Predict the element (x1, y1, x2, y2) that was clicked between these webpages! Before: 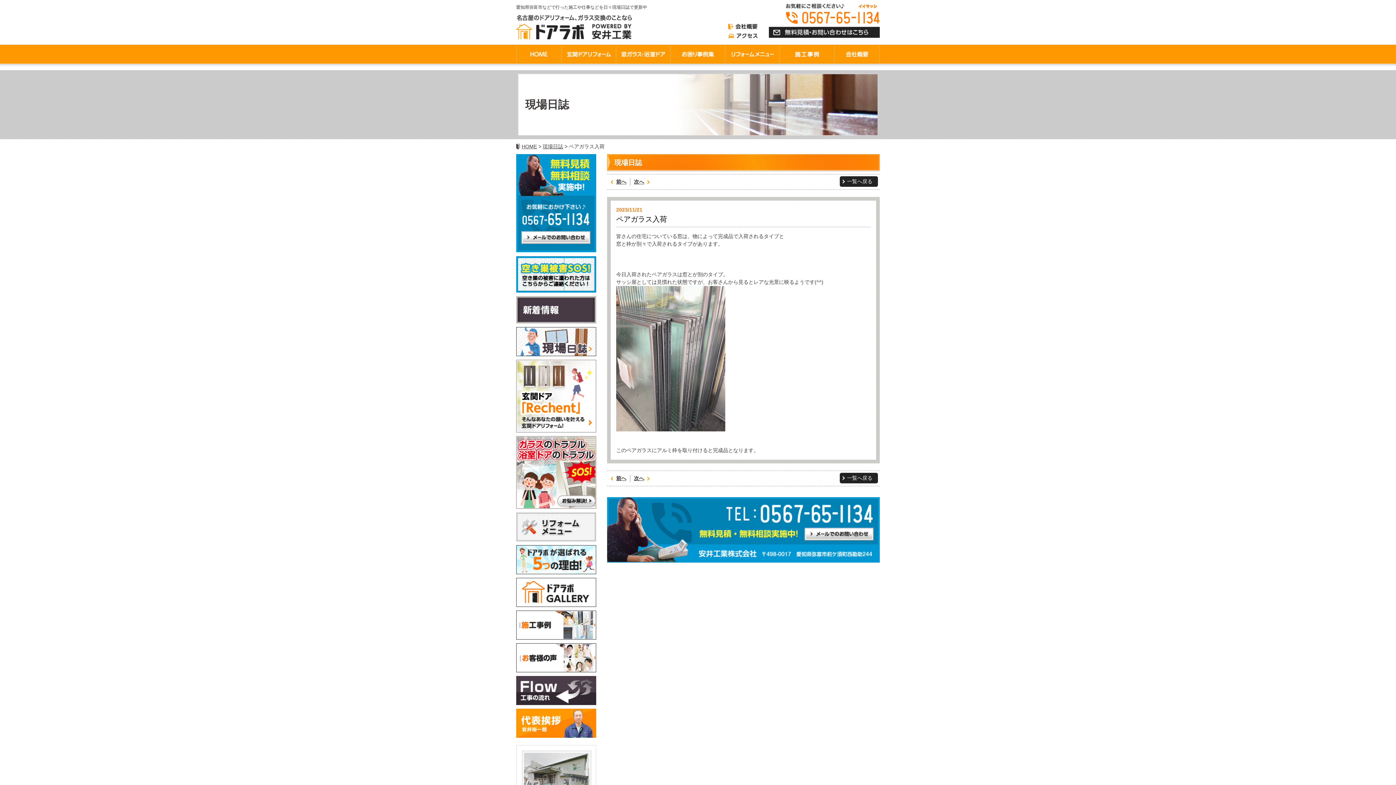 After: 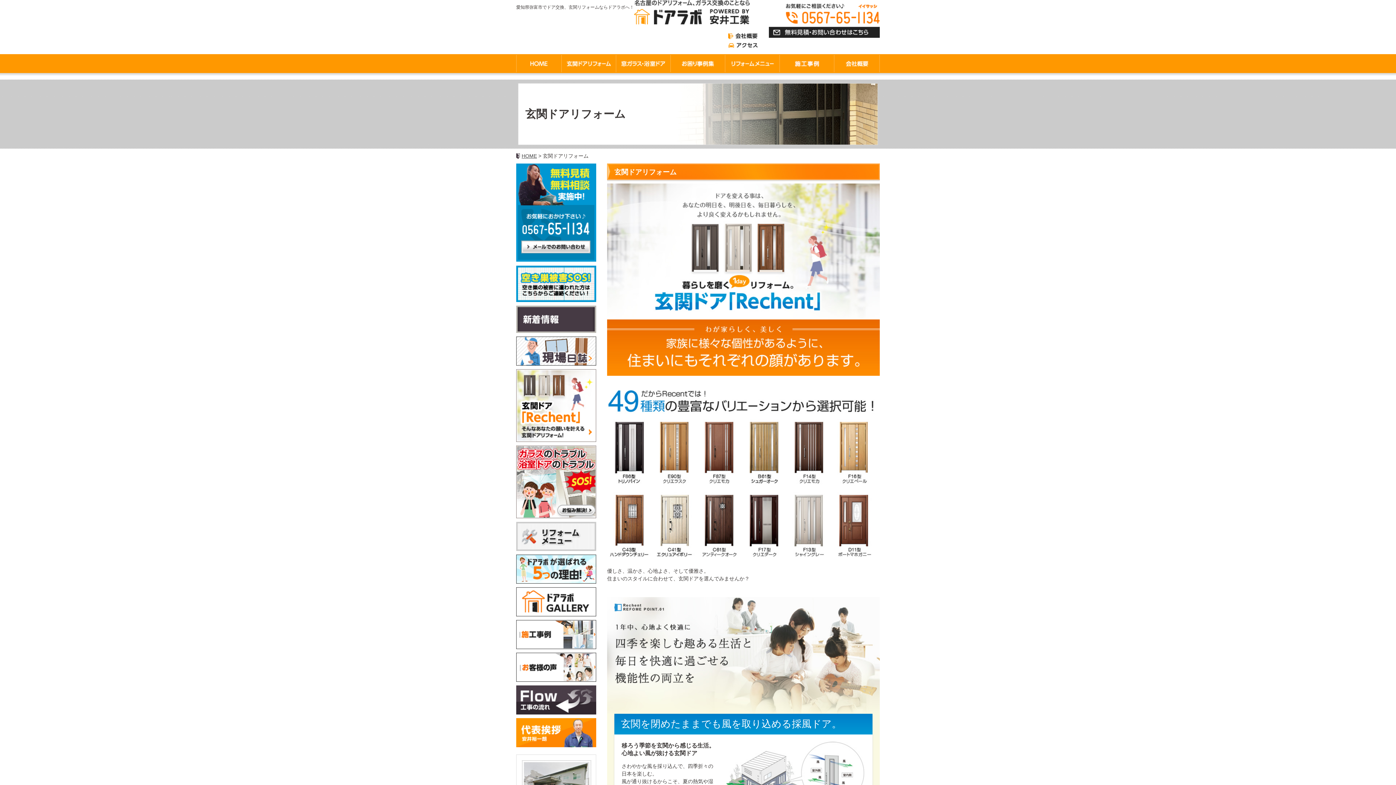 Action: bbox: (516, 425, 596, 431)